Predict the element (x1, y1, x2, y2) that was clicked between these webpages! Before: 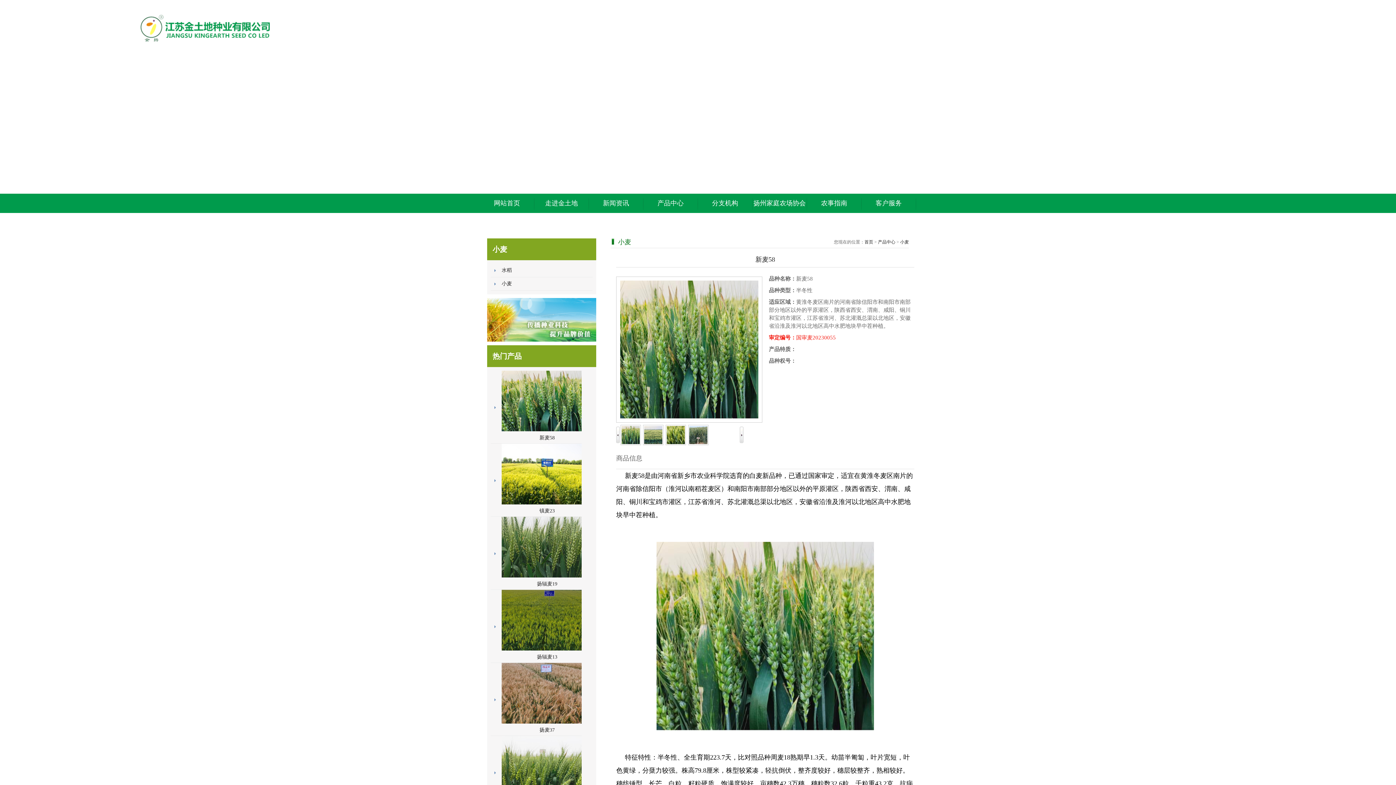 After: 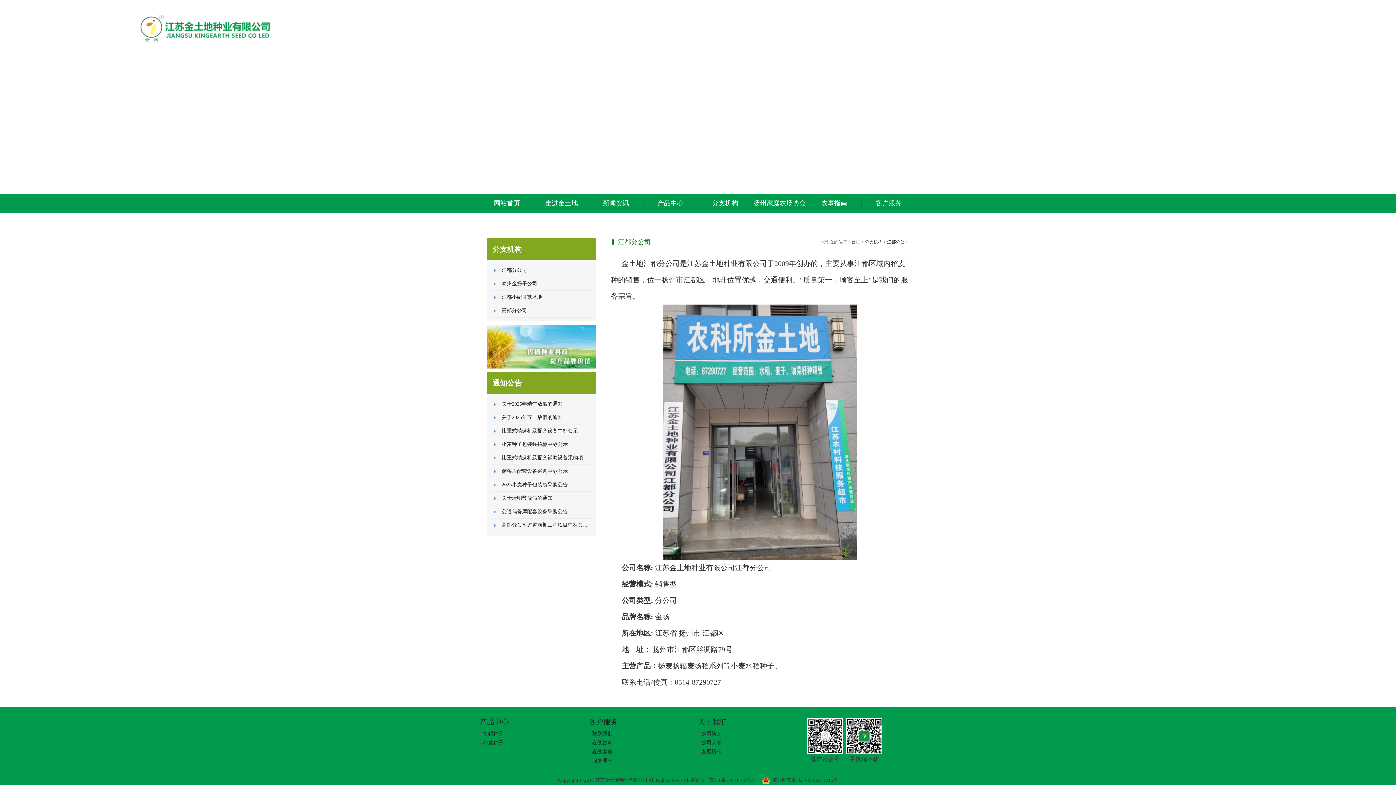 Action: bbox: (698, 193, 752, 213) label: 分支机构